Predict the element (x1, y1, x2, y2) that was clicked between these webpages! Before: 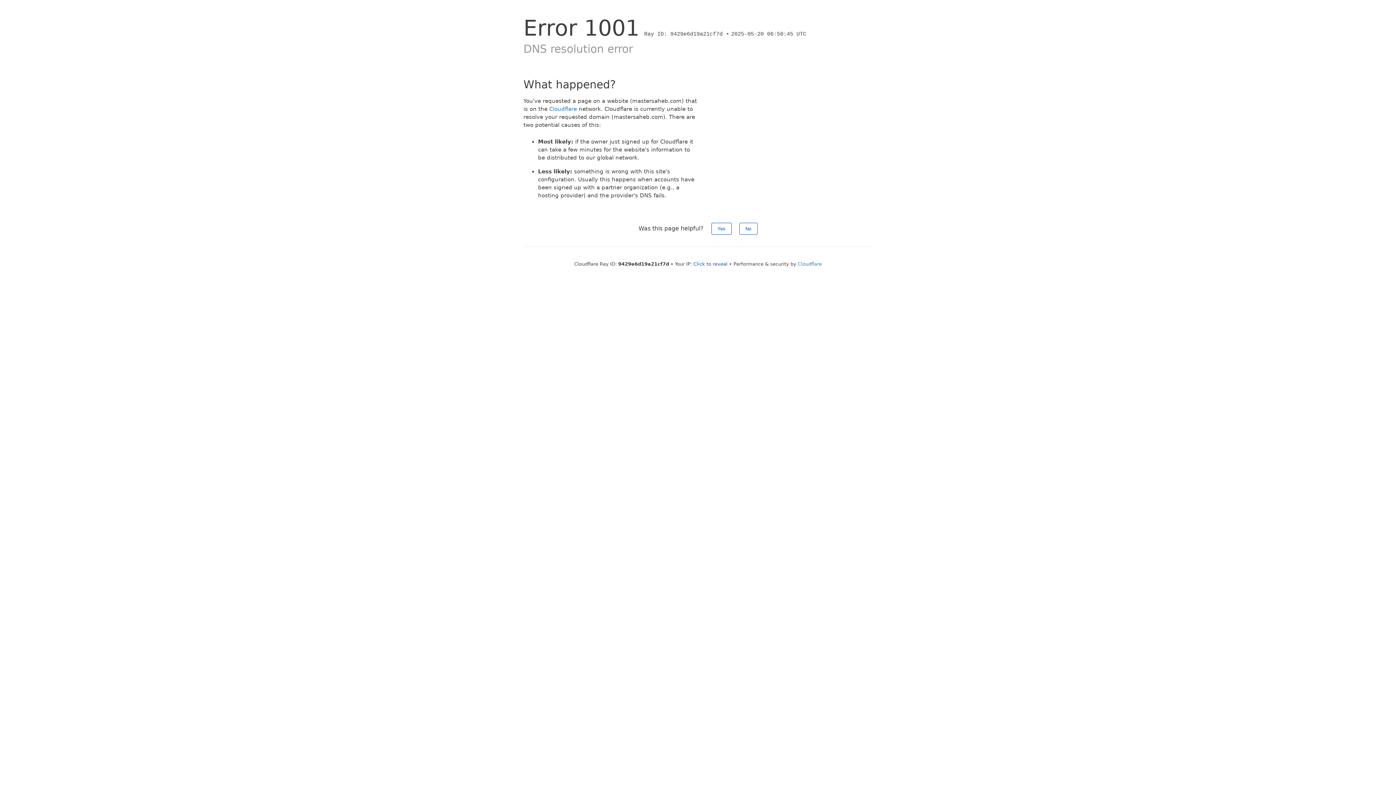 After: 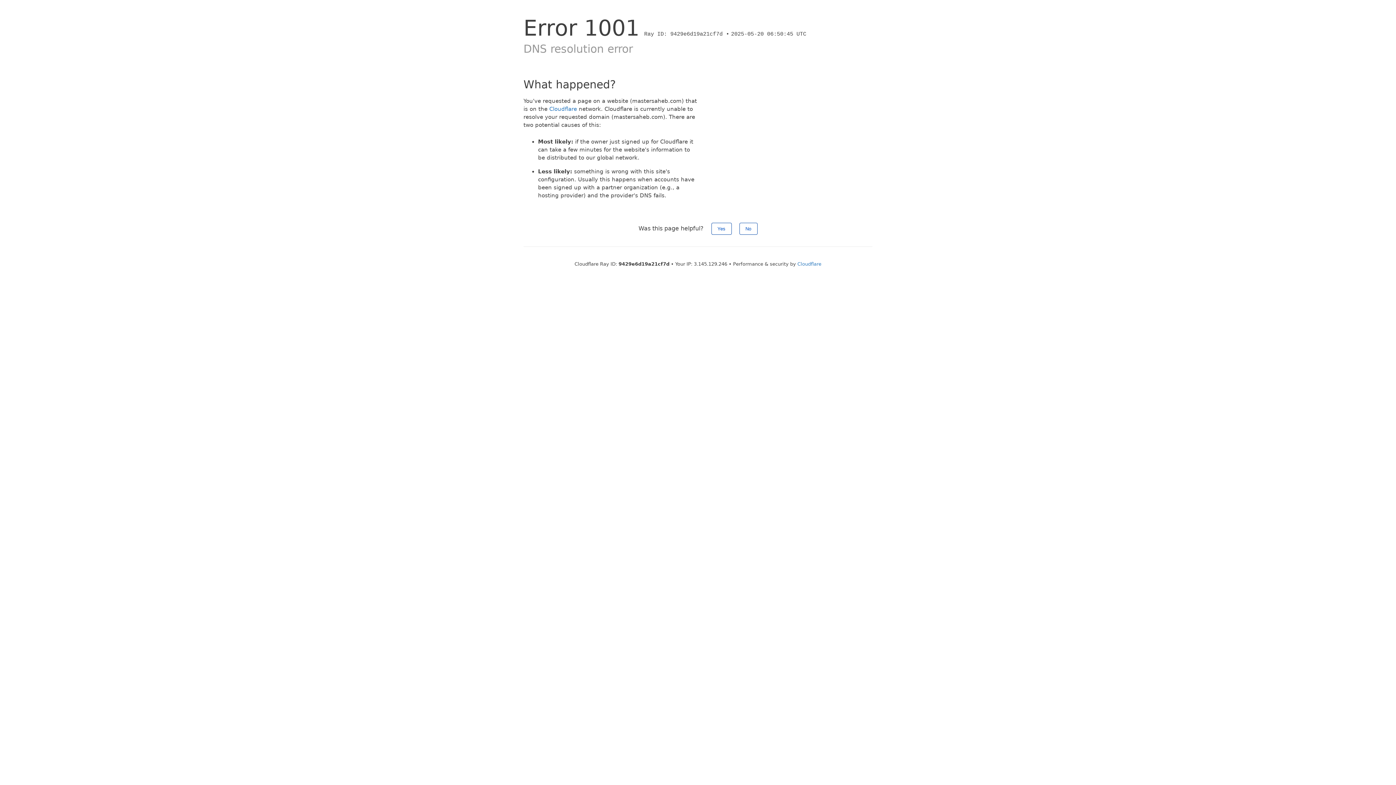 Action: bbox: (693, 261, 727, 266) label: Click to reveal